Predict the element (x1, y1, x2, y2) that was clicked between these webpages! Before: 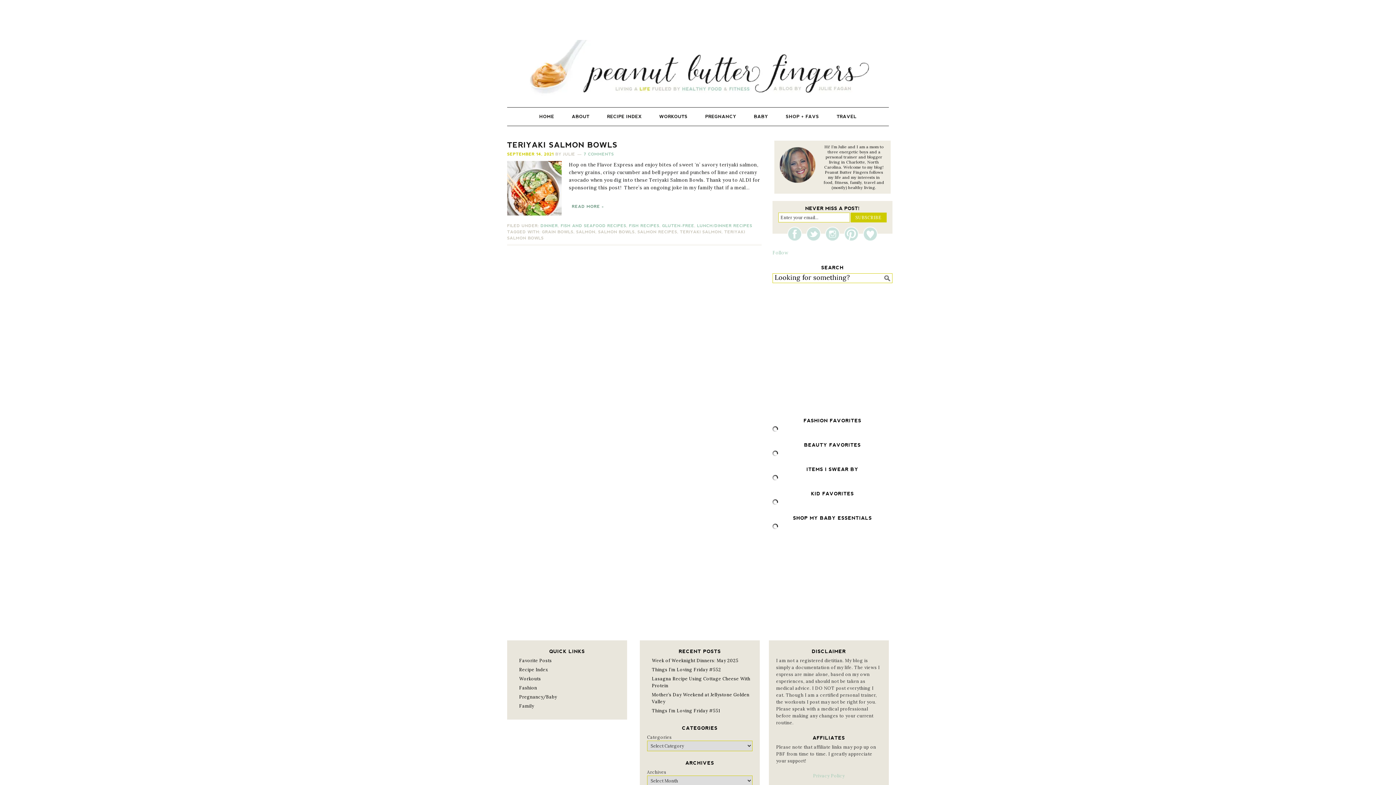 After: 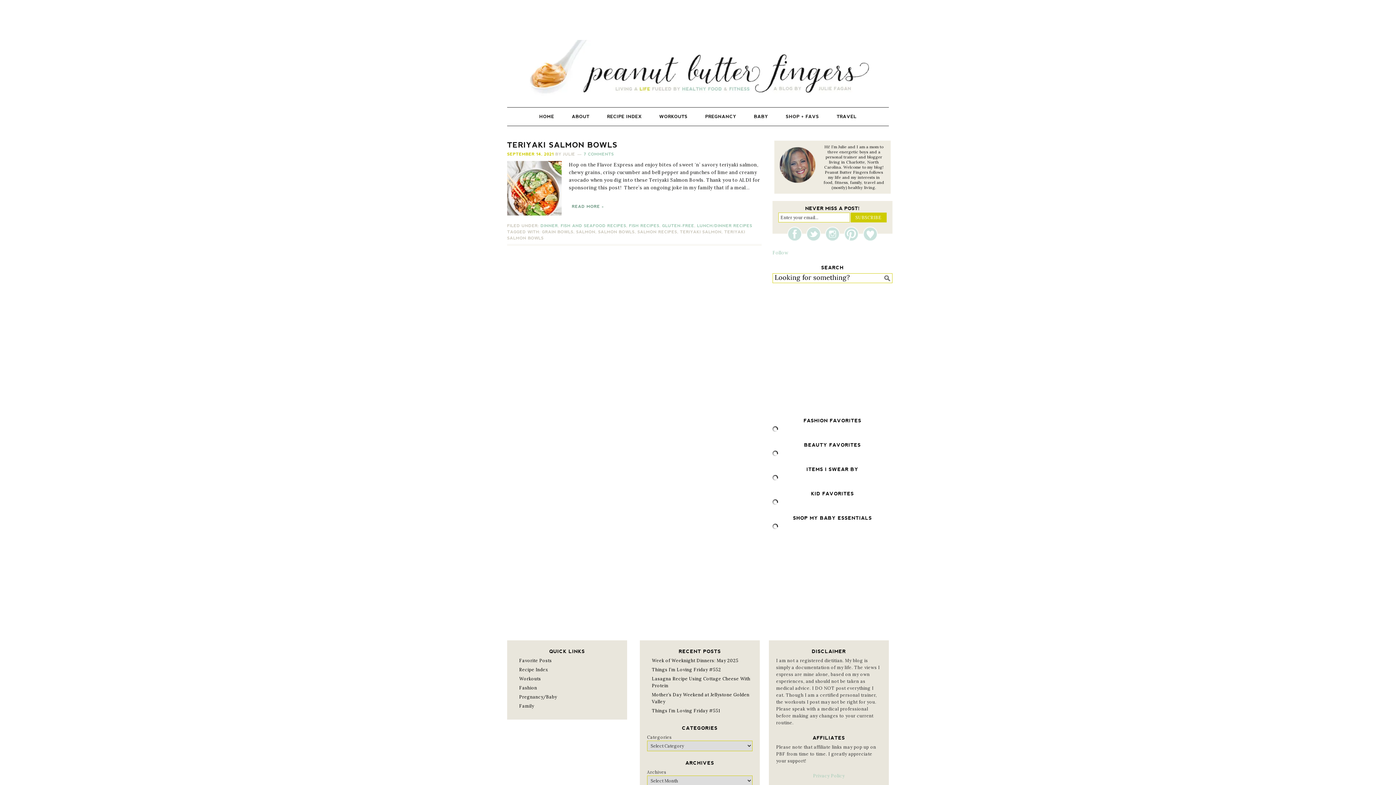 Action: label: SALMON BOWLS bbox: (598, 229, 634, 234)